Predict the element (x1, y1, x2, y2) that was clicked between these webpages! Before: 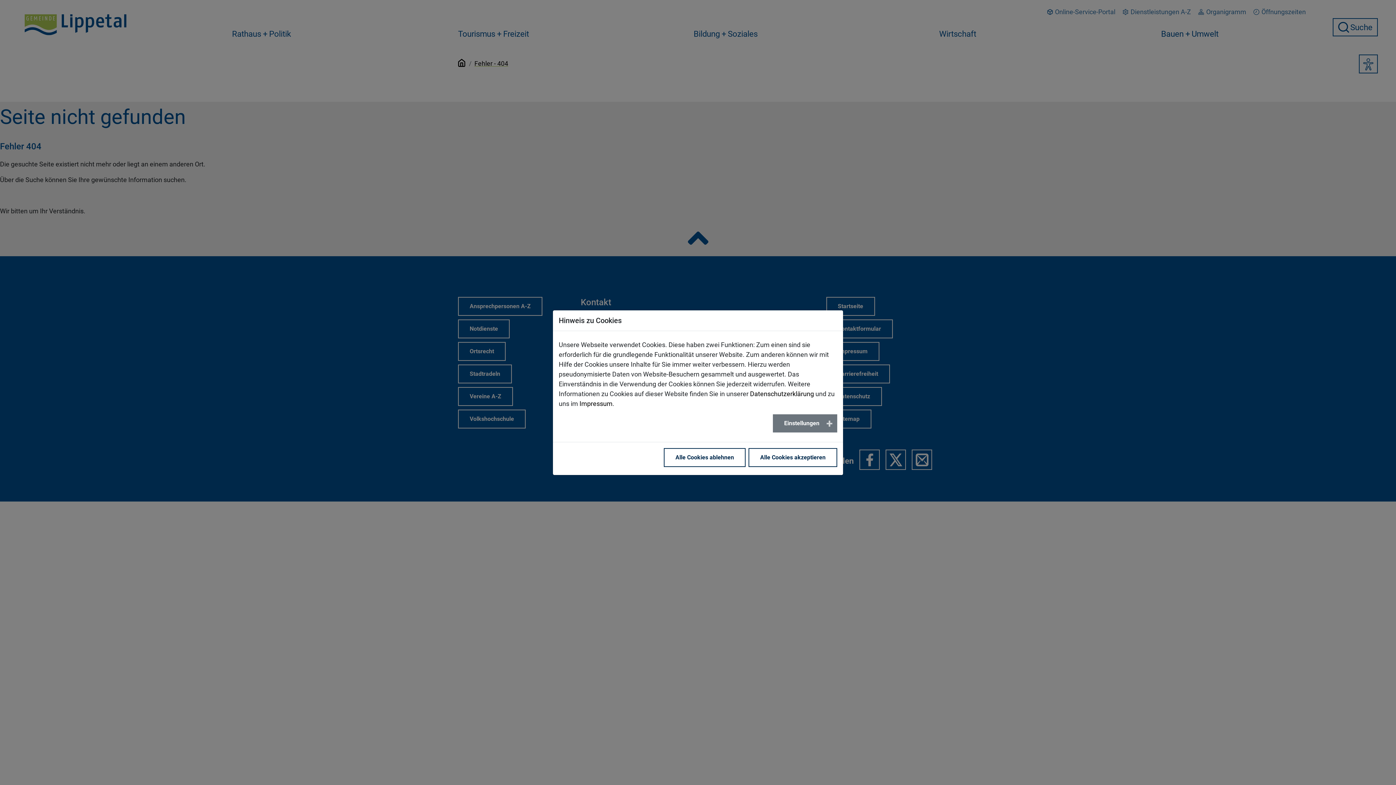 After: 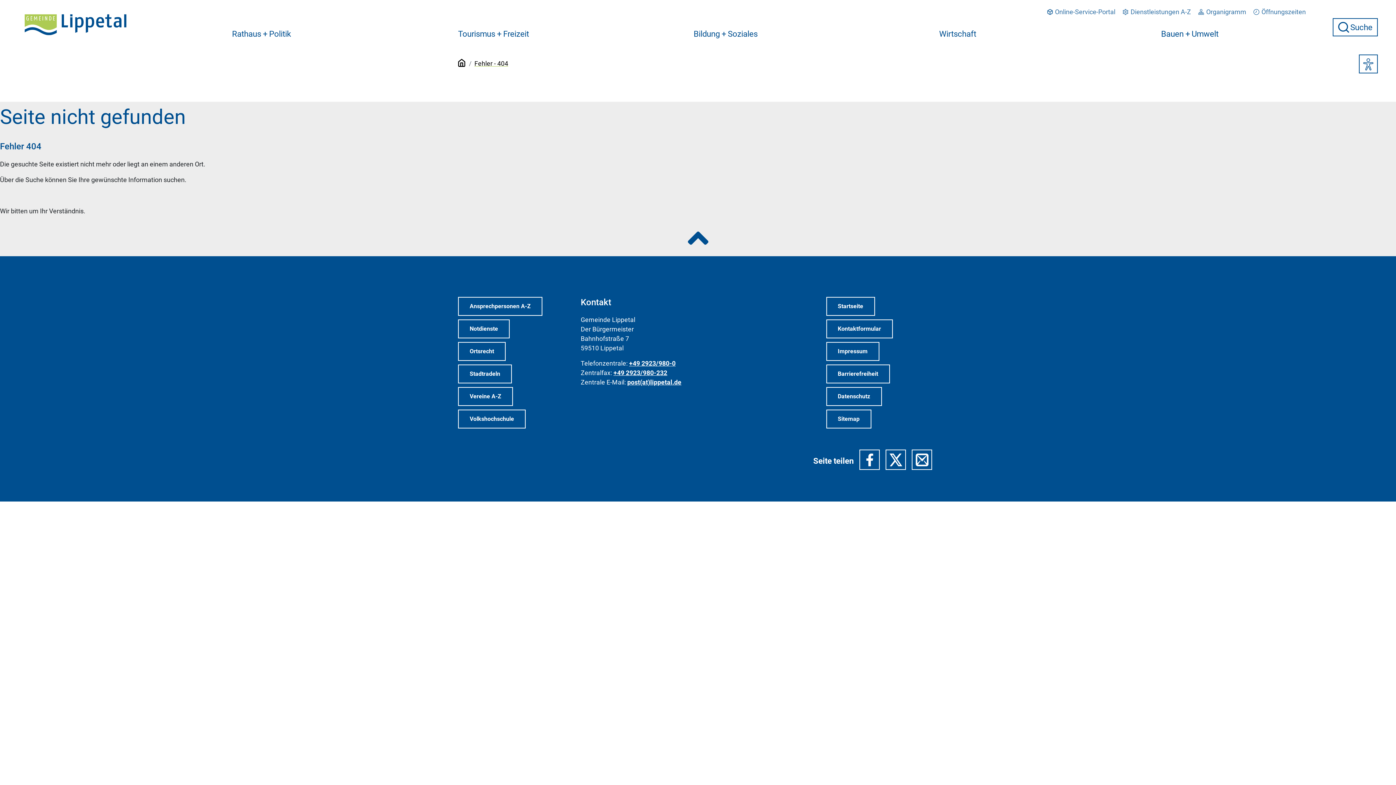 Action: label: Alle Cookies ablehnen bbox: (664, 448, 745, 467)